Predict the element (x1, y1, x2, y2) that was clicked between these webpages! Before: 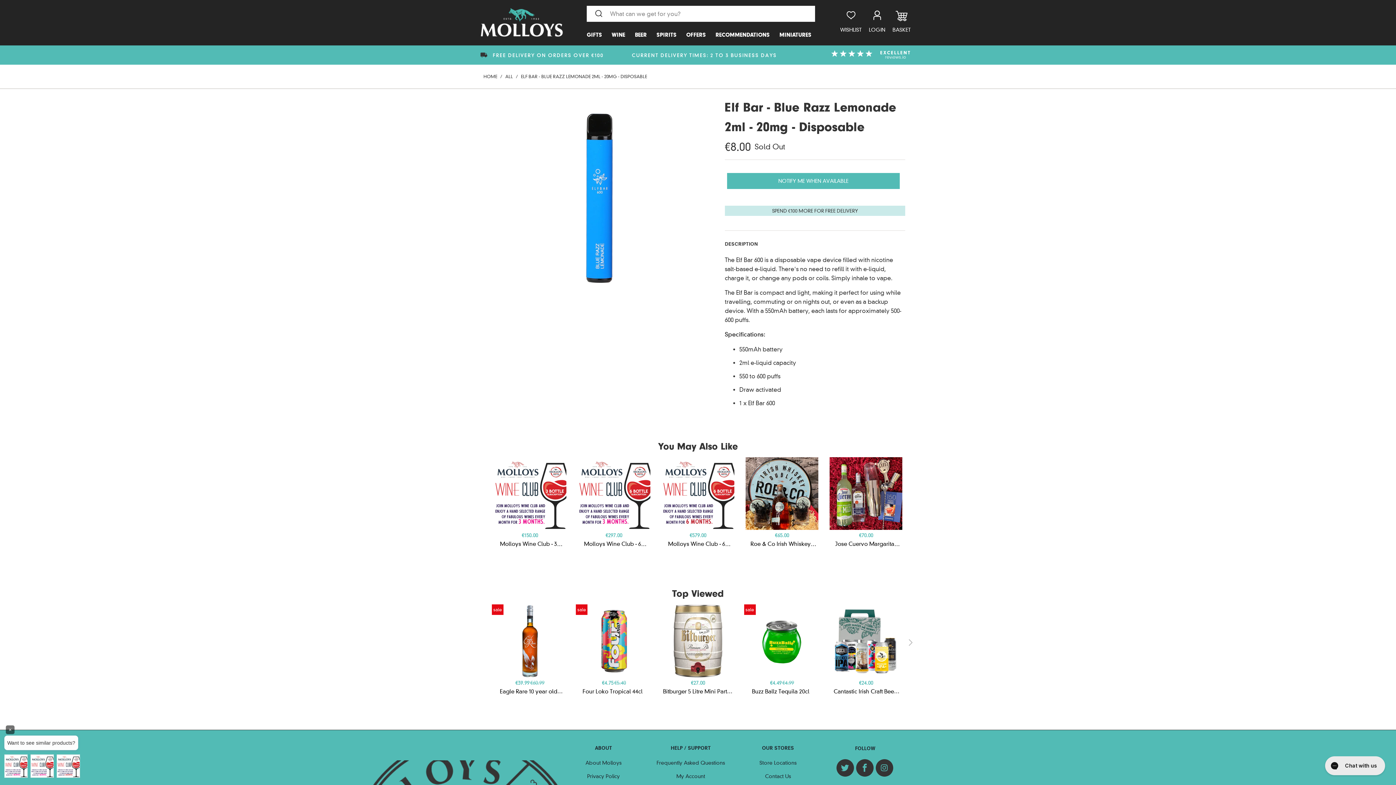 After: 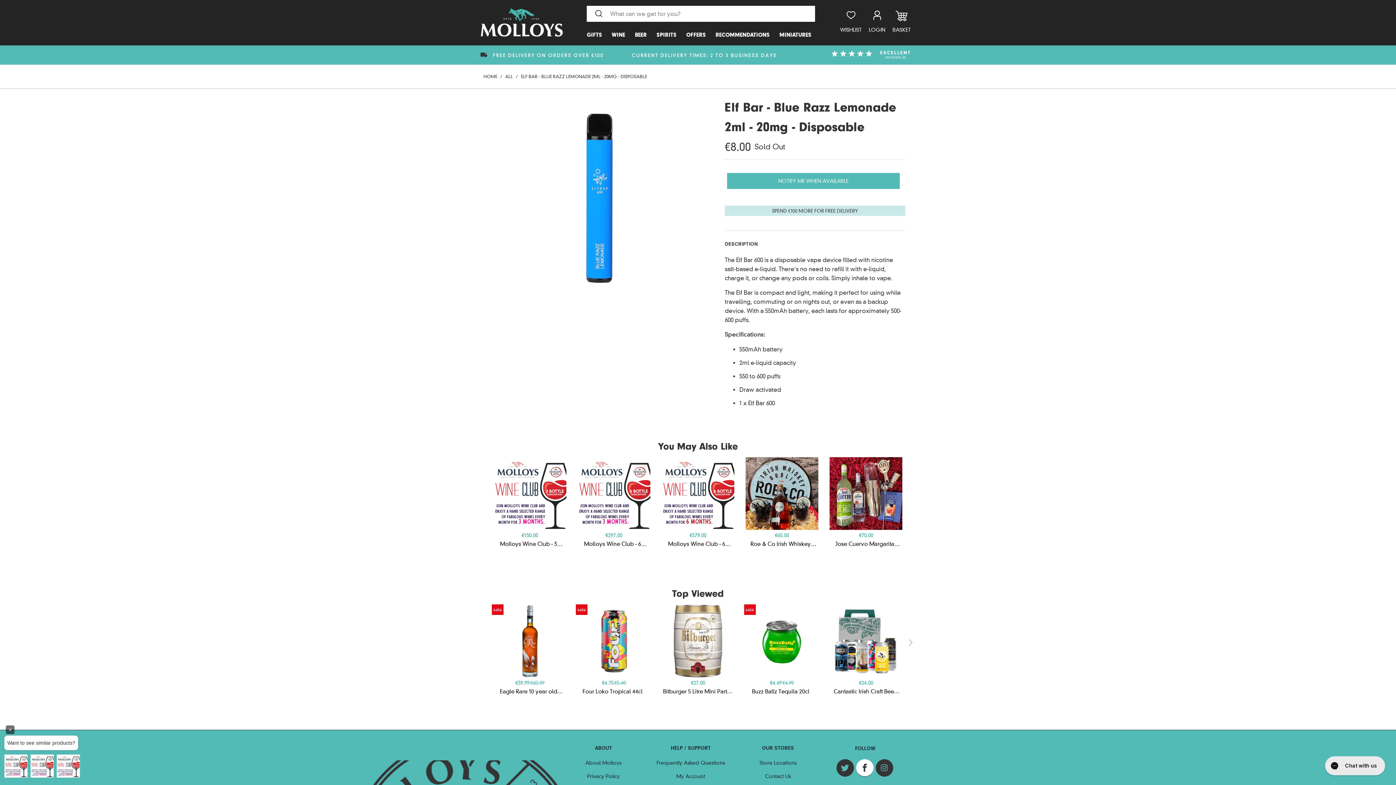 Action: bbox: (856, 759, 873, 776)